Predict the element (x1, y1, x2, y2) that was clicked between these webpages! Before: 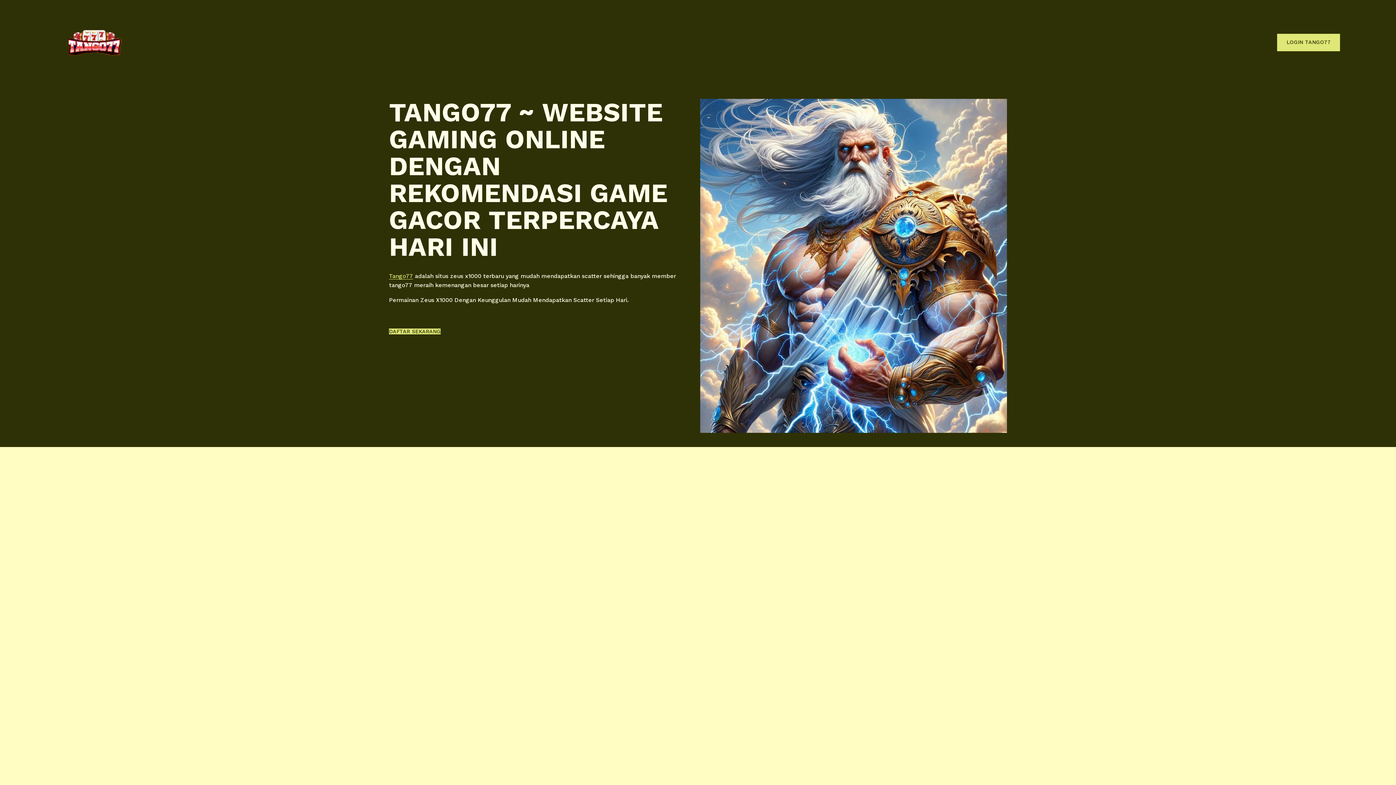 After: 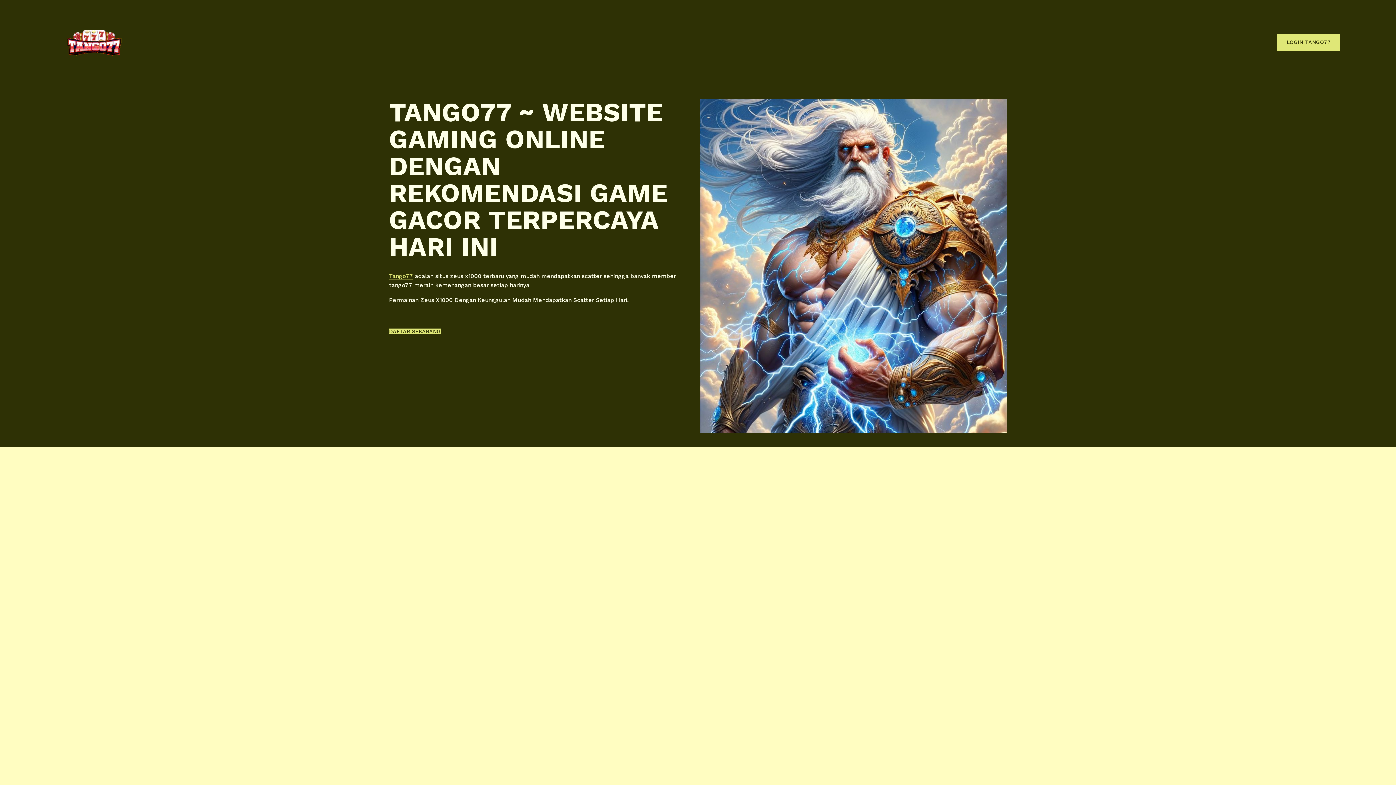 Action: bbox: (55, 27, 132, 57)